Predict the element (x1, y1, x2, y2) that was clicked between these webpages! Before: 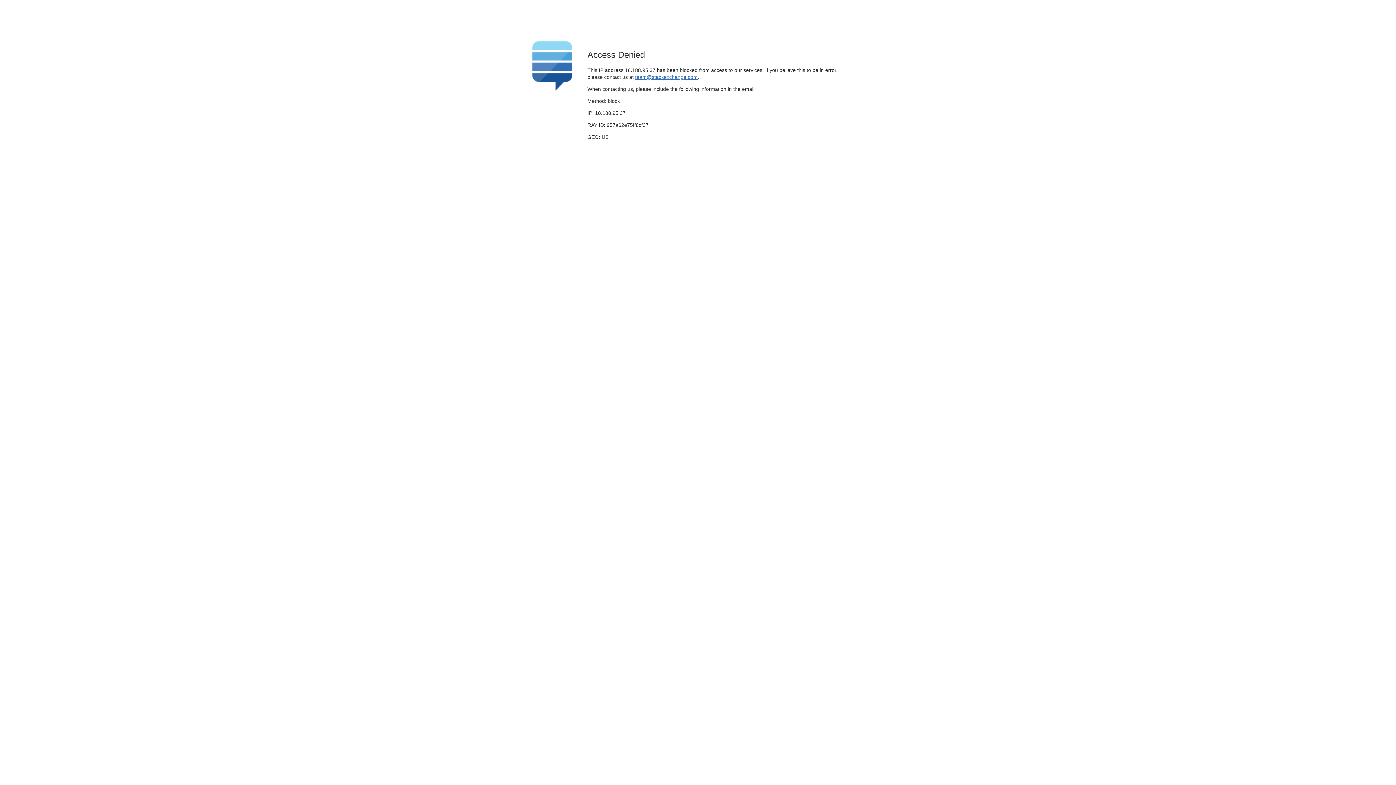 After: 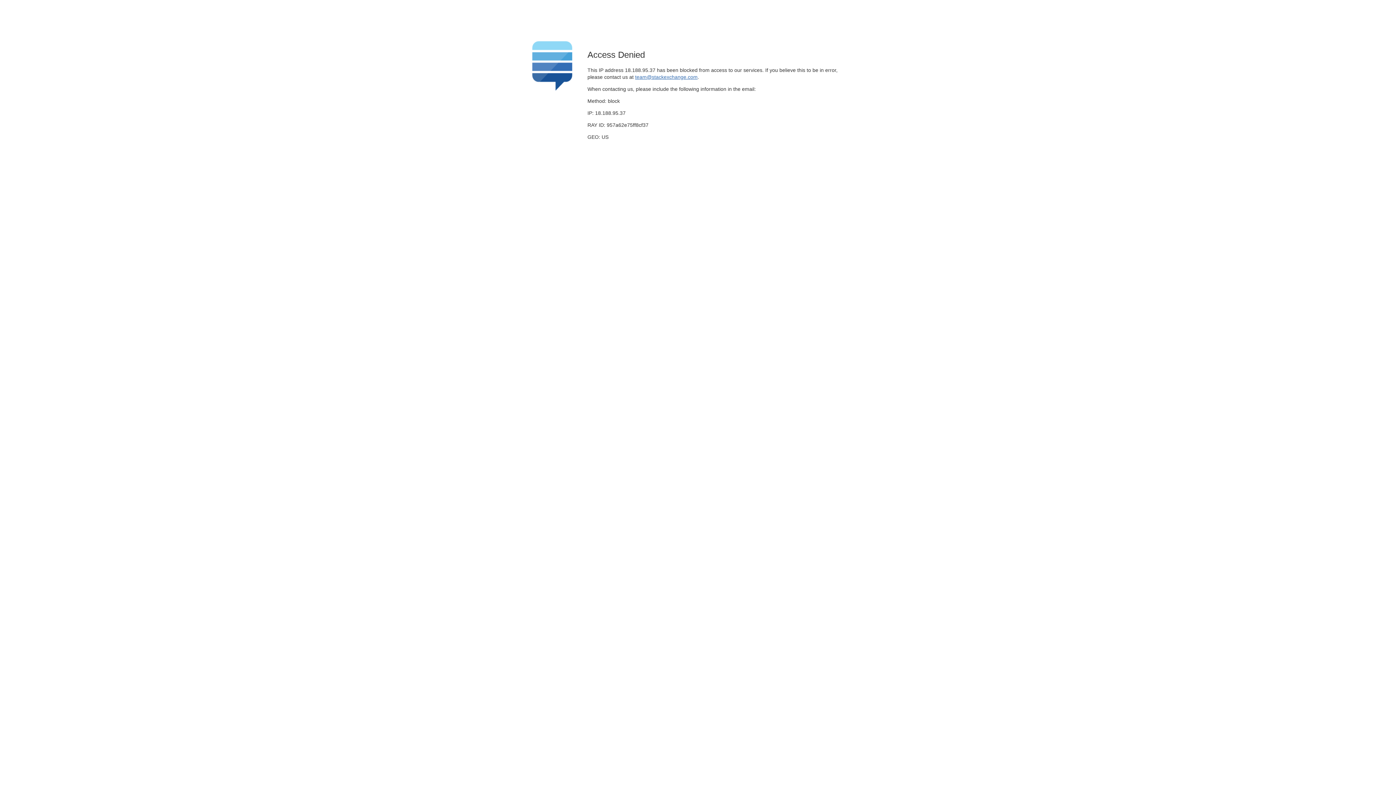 Action: bbox: (635, 74, 697, 79) label: team@stackexchange.com